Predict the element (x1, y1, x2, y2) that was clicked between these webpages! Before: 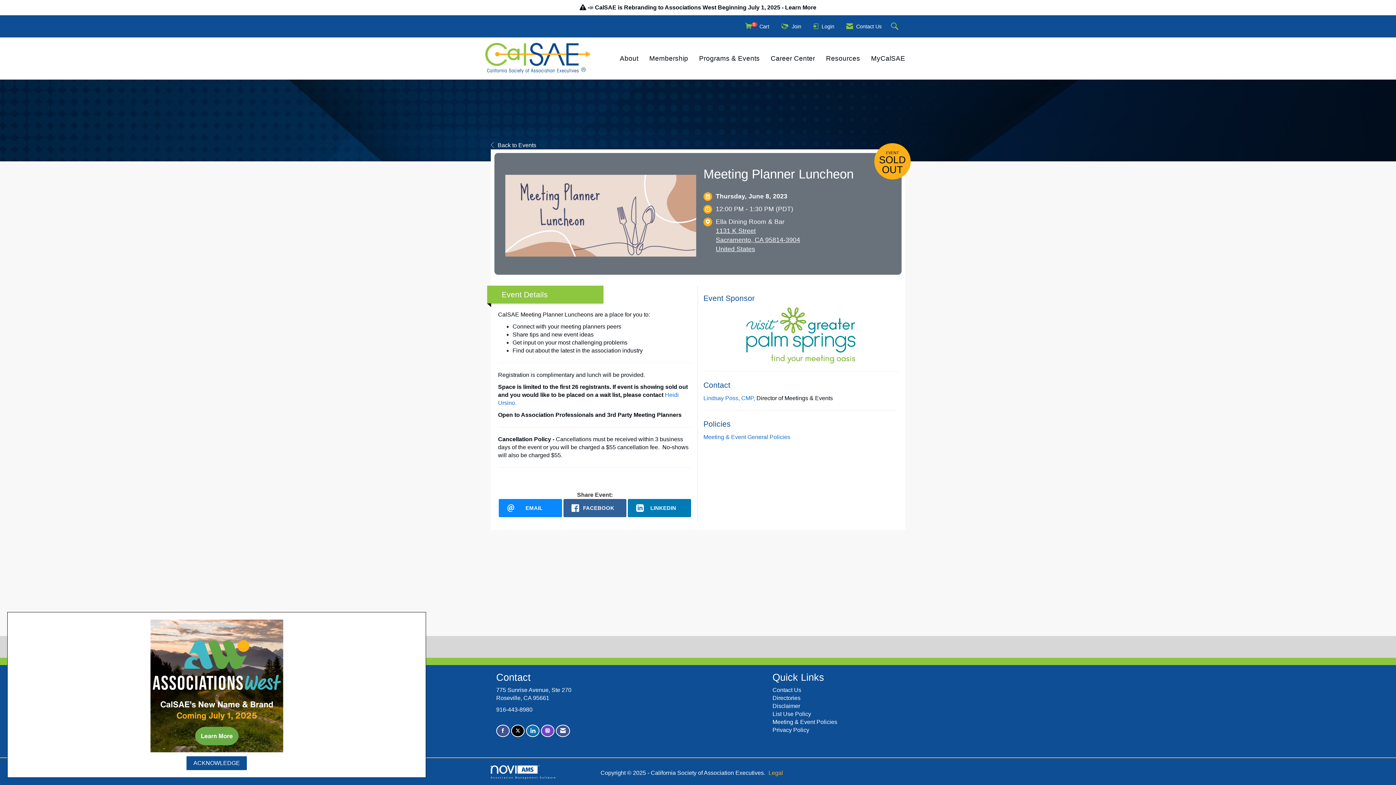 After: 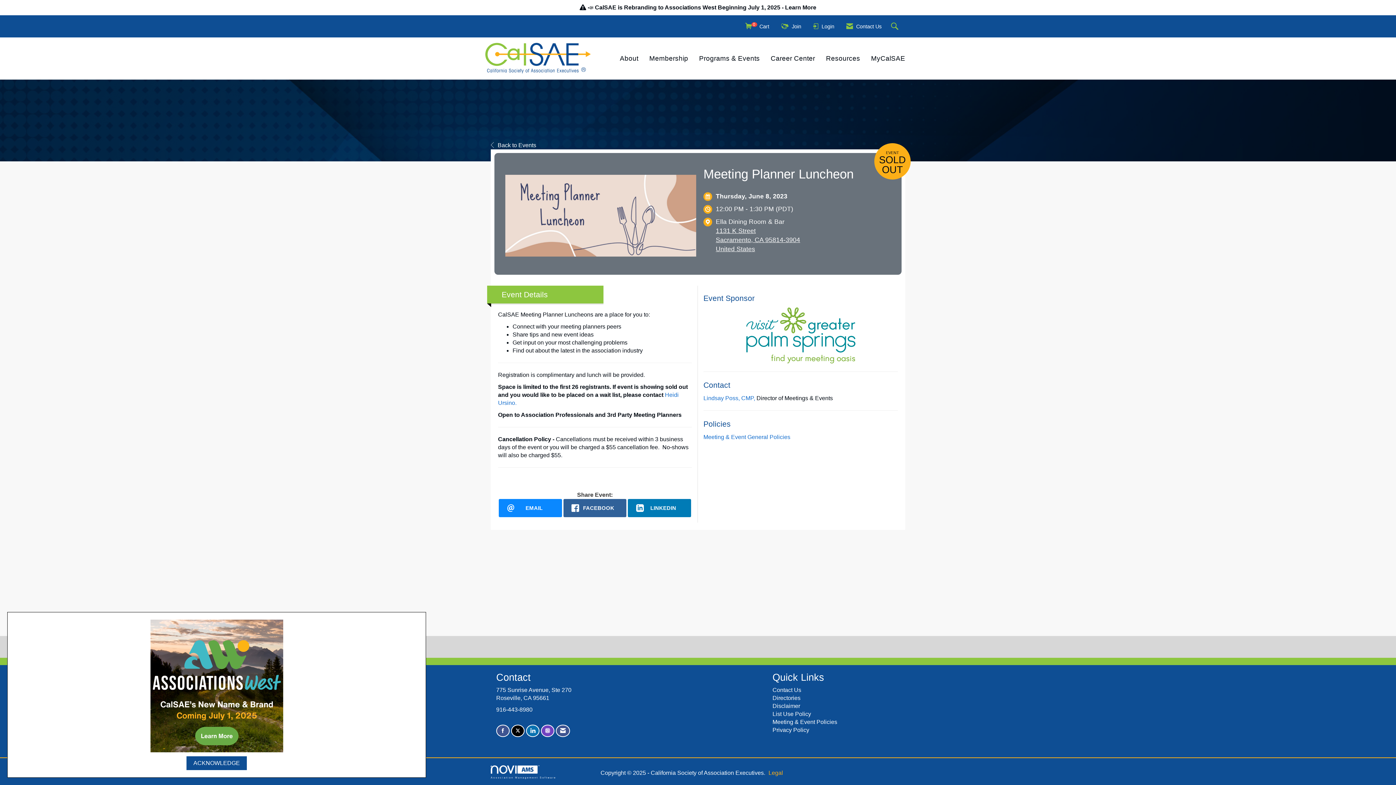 Action: bbox: (703, 307, 898, 363)